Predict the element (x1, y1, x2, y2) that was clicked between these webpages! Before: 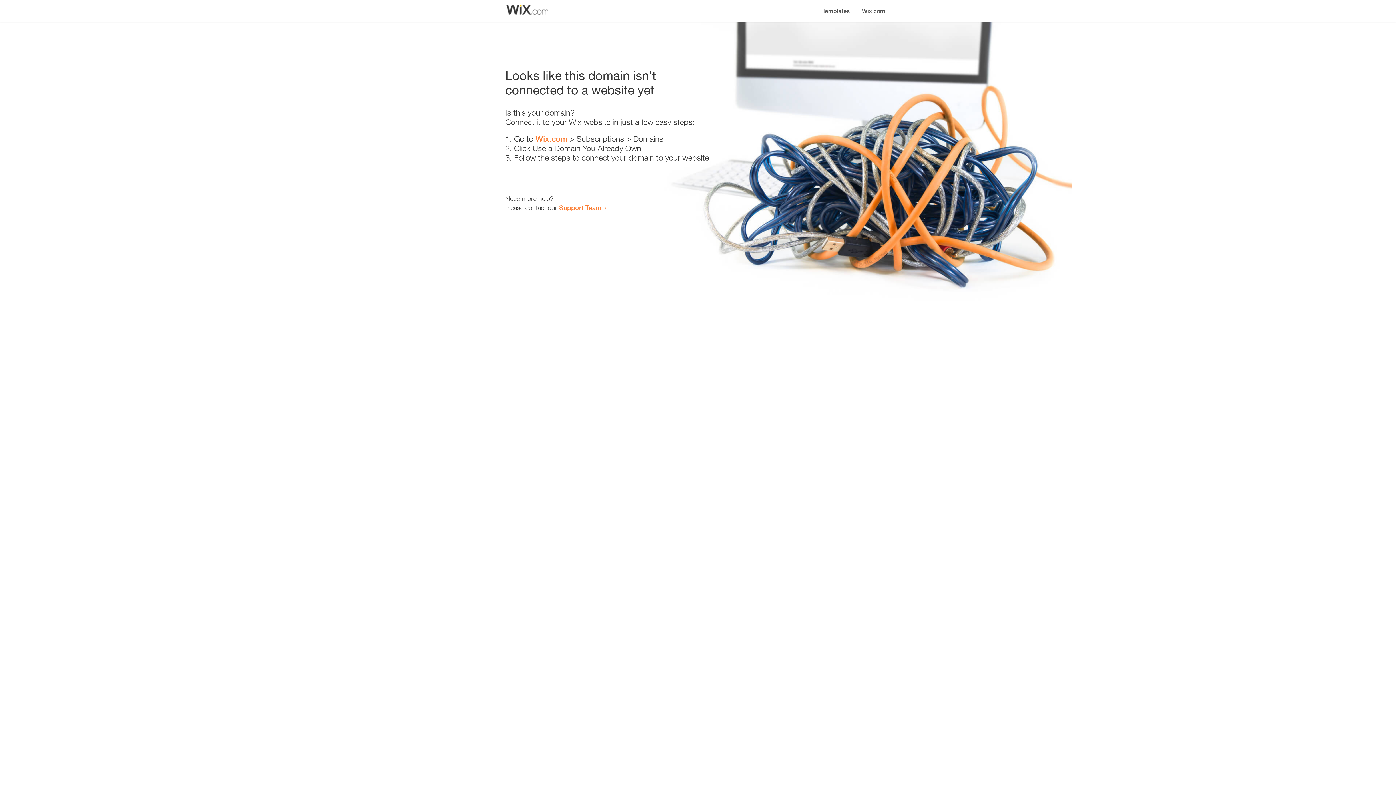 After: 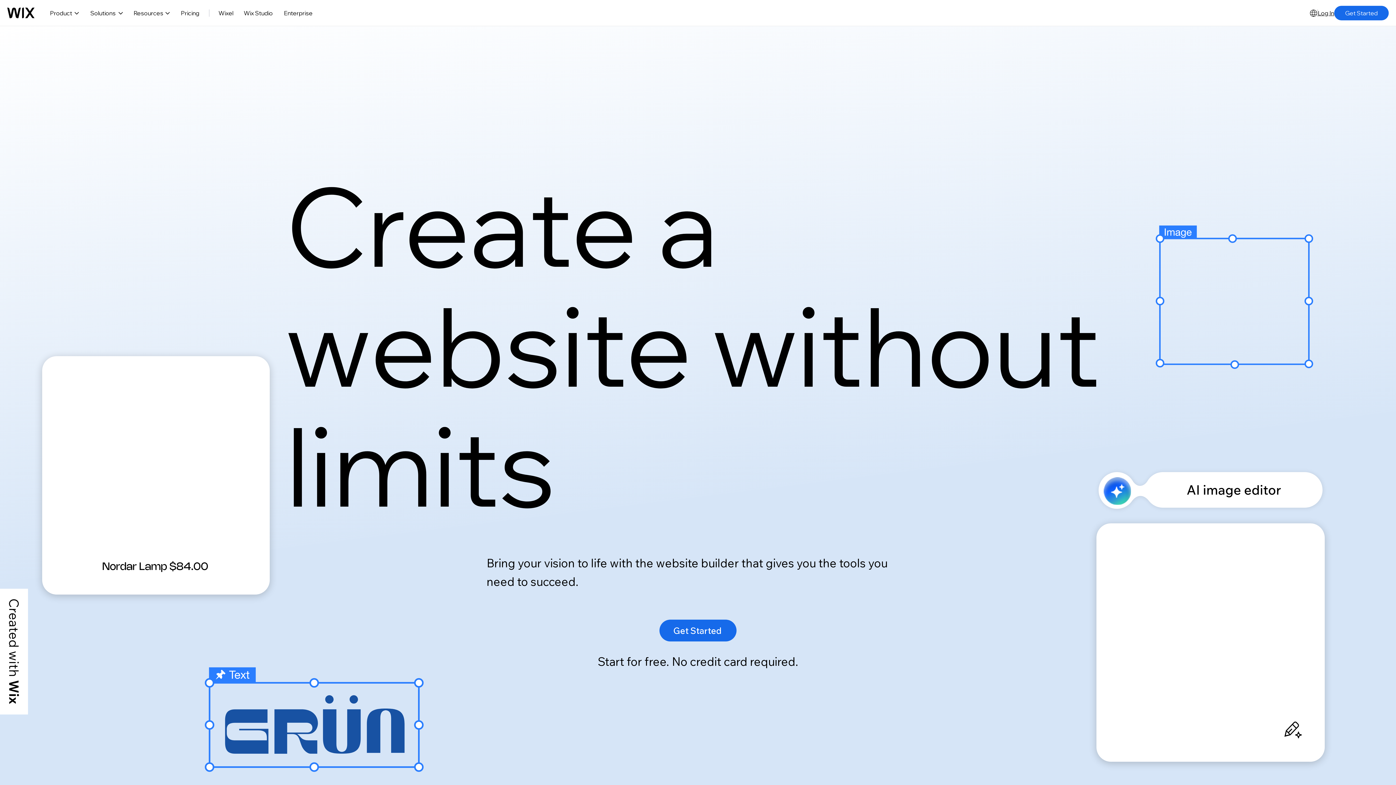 Action: label: Wix.com bbox: (856, 0, 890, 14)